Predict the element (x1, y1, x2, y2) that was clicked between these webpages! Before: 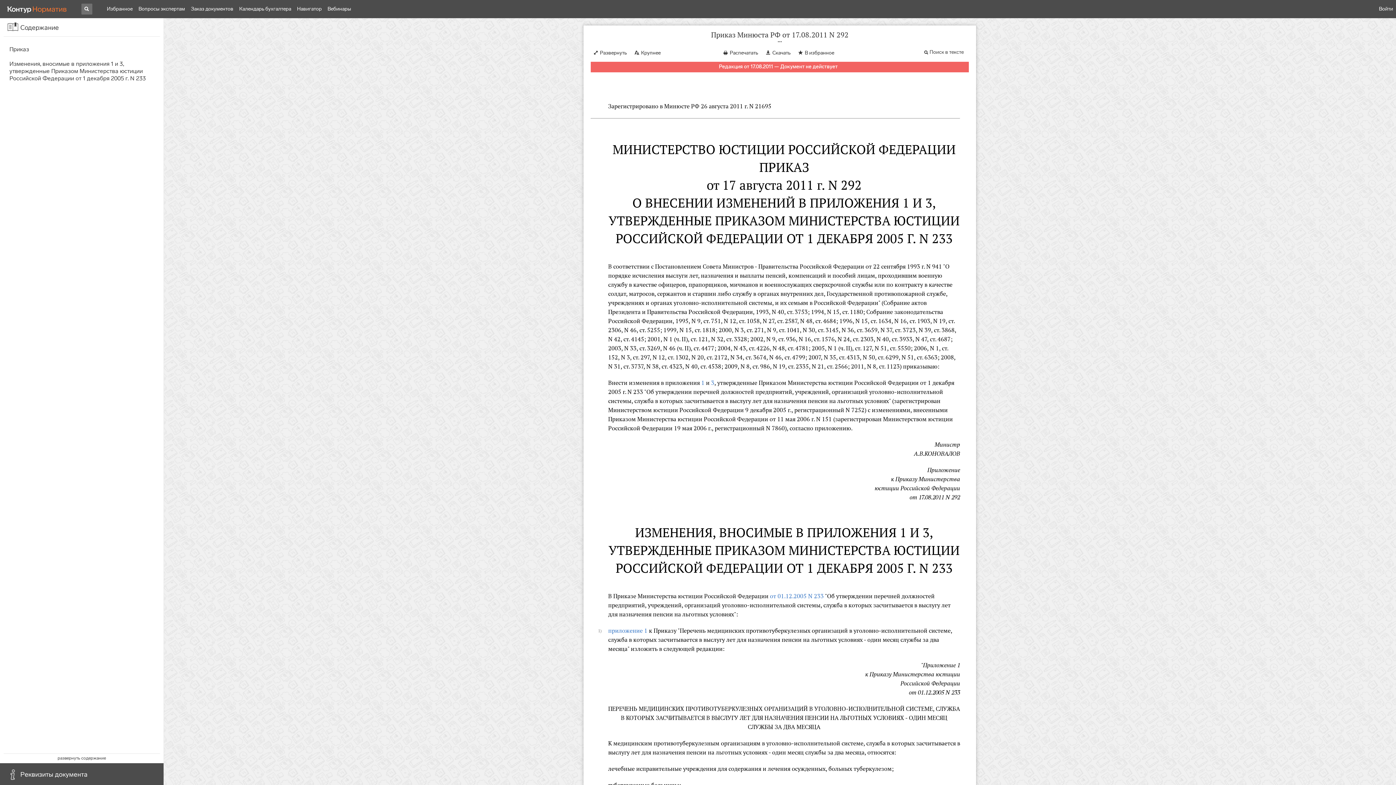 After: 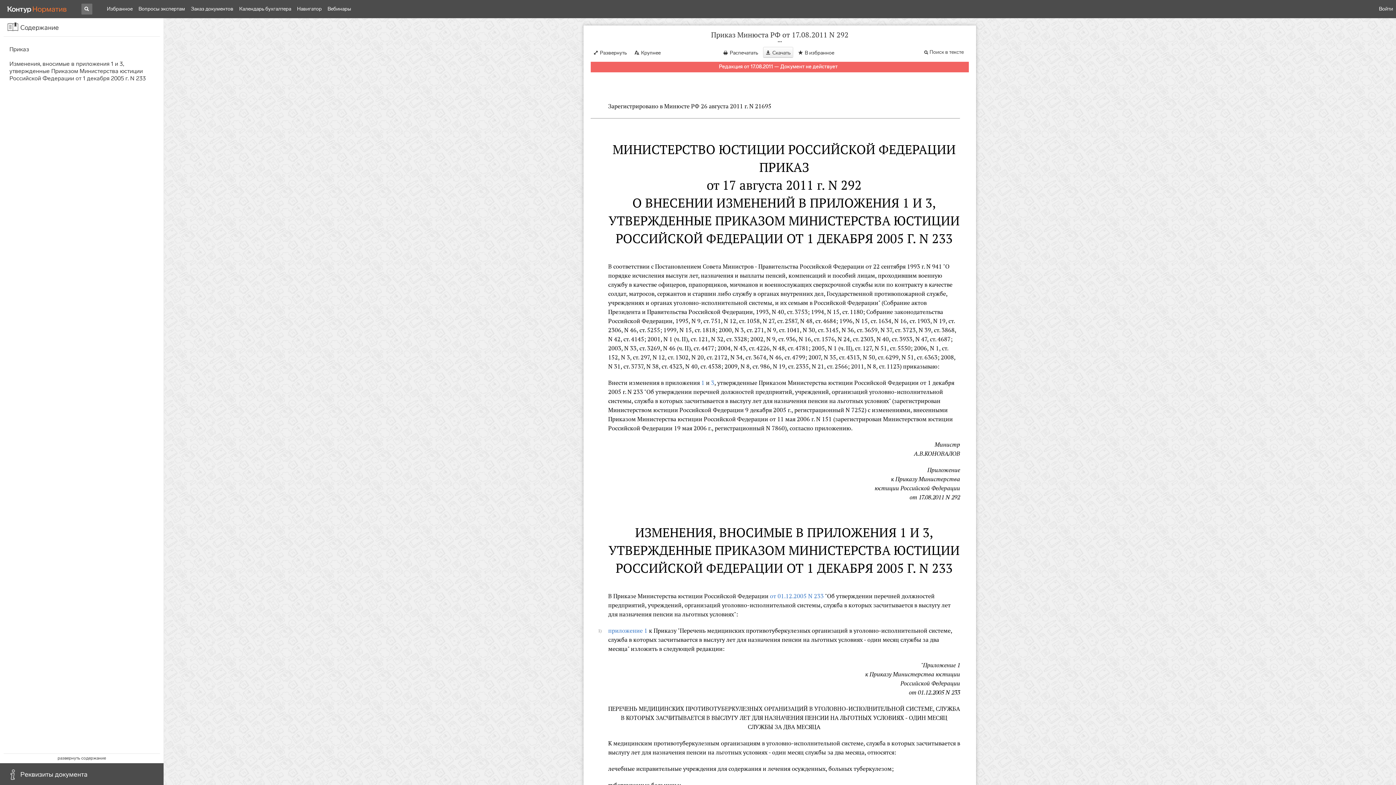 Action: bbox: (763, 46, 793, 57) label: Скачать